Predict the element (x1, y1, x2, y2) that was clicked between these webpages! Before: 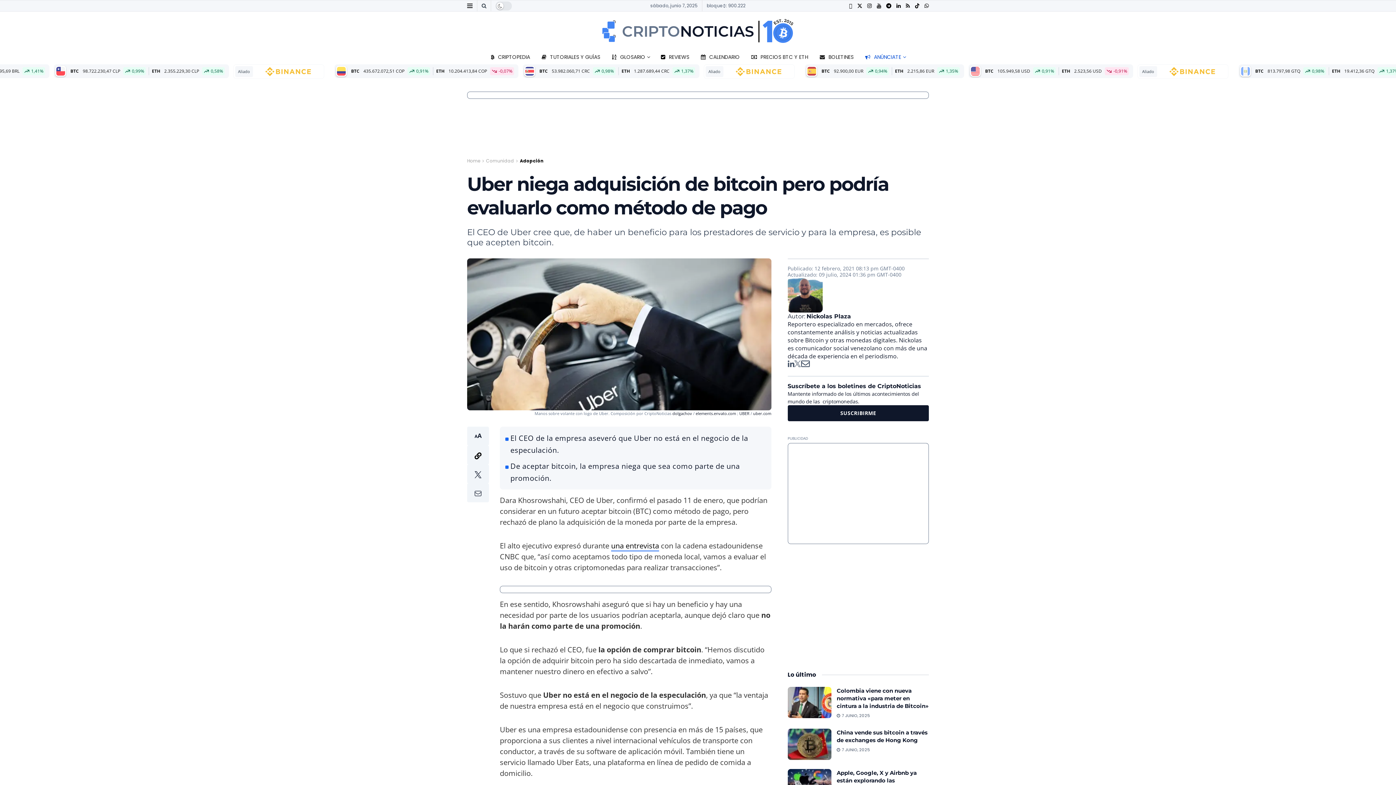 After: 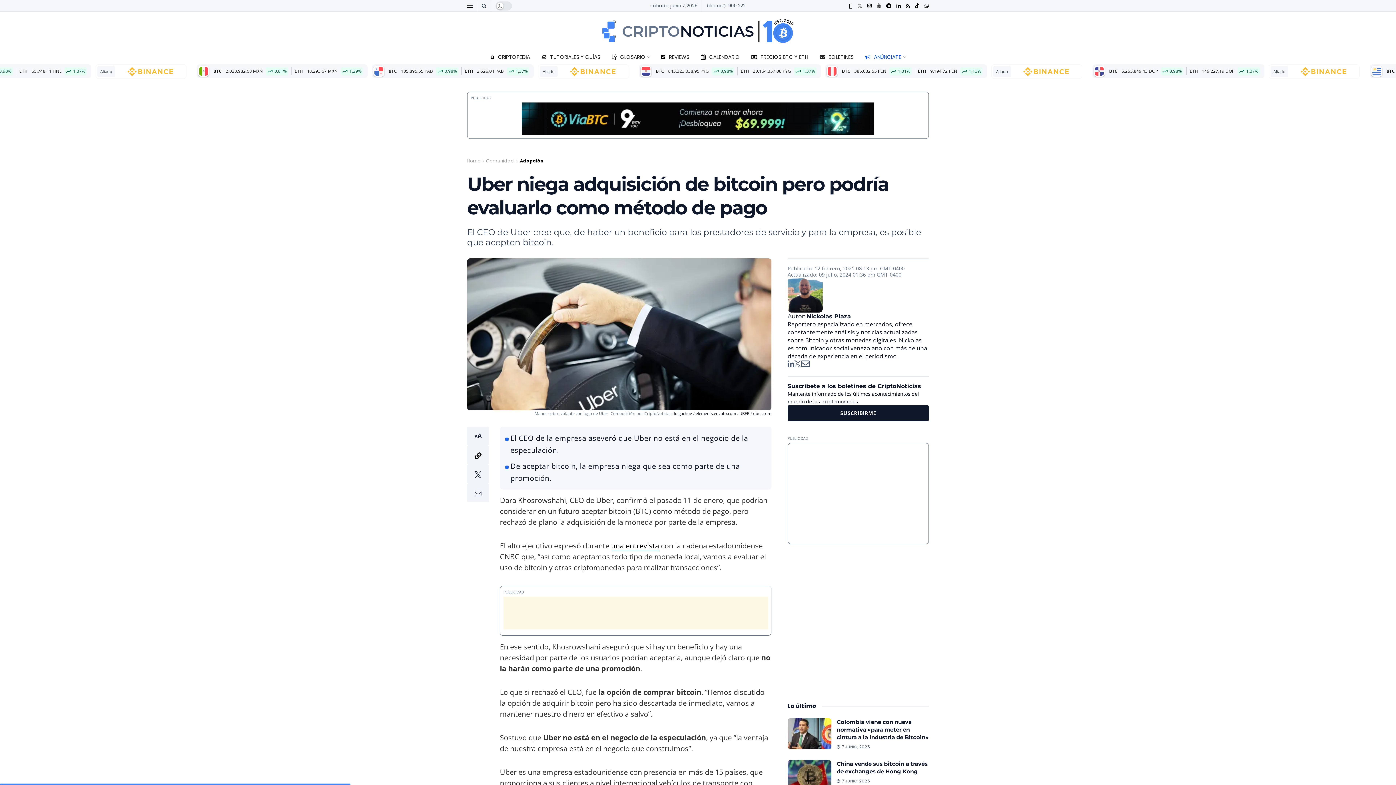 Action: bbox: (857, 0, 862, 11) label: Find us on Twitter